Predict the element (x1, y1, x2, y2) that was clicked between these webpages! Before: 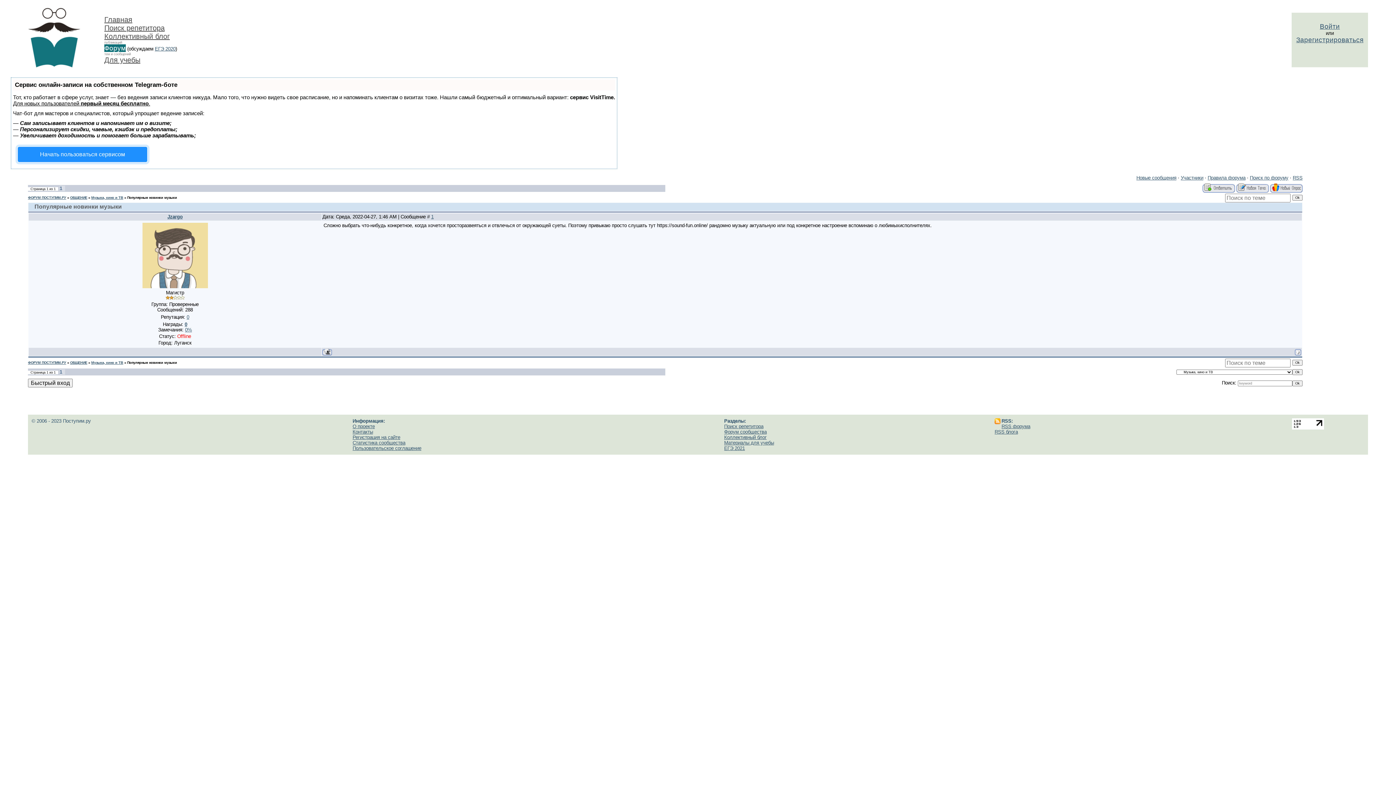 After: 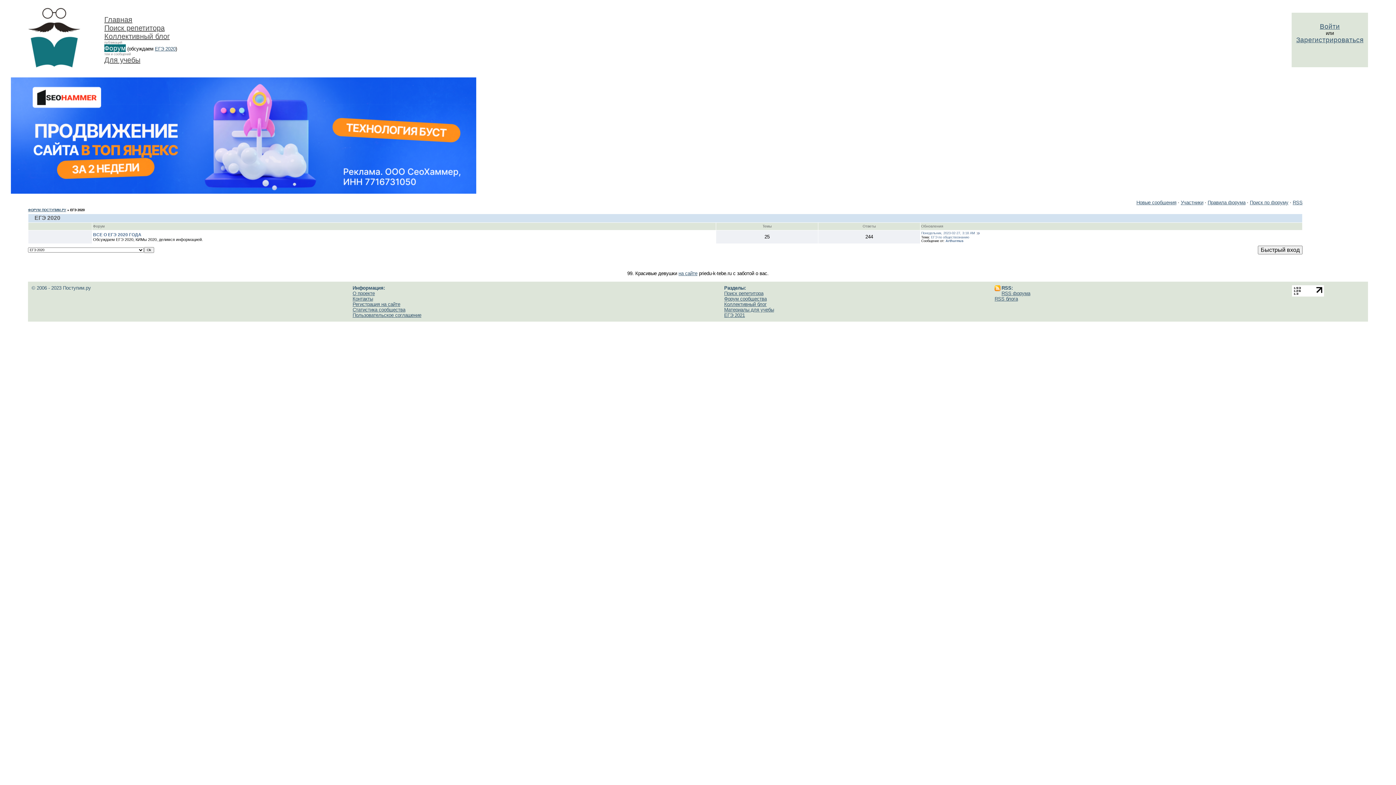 Action: bbox: (154, 46, 175, 51) label: ЕГЭ 2020